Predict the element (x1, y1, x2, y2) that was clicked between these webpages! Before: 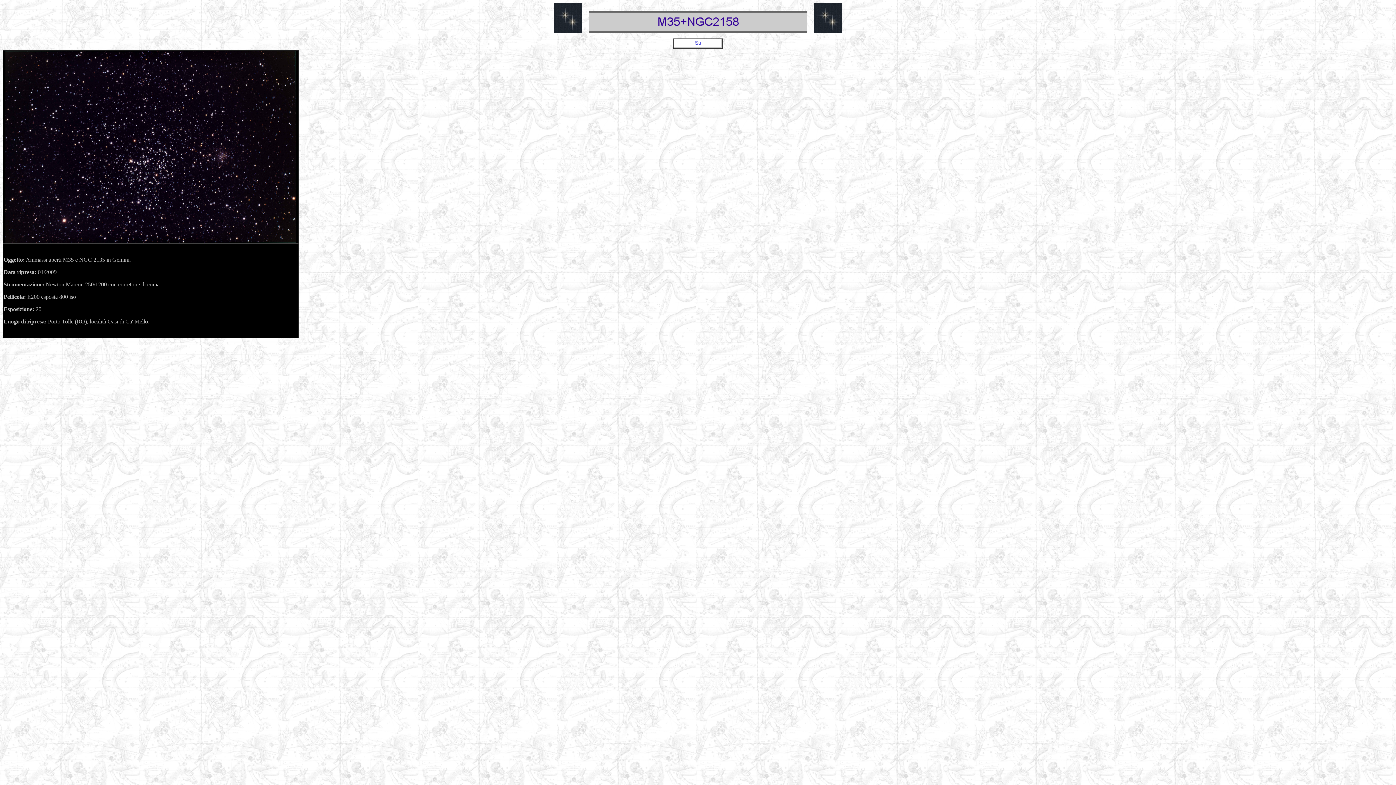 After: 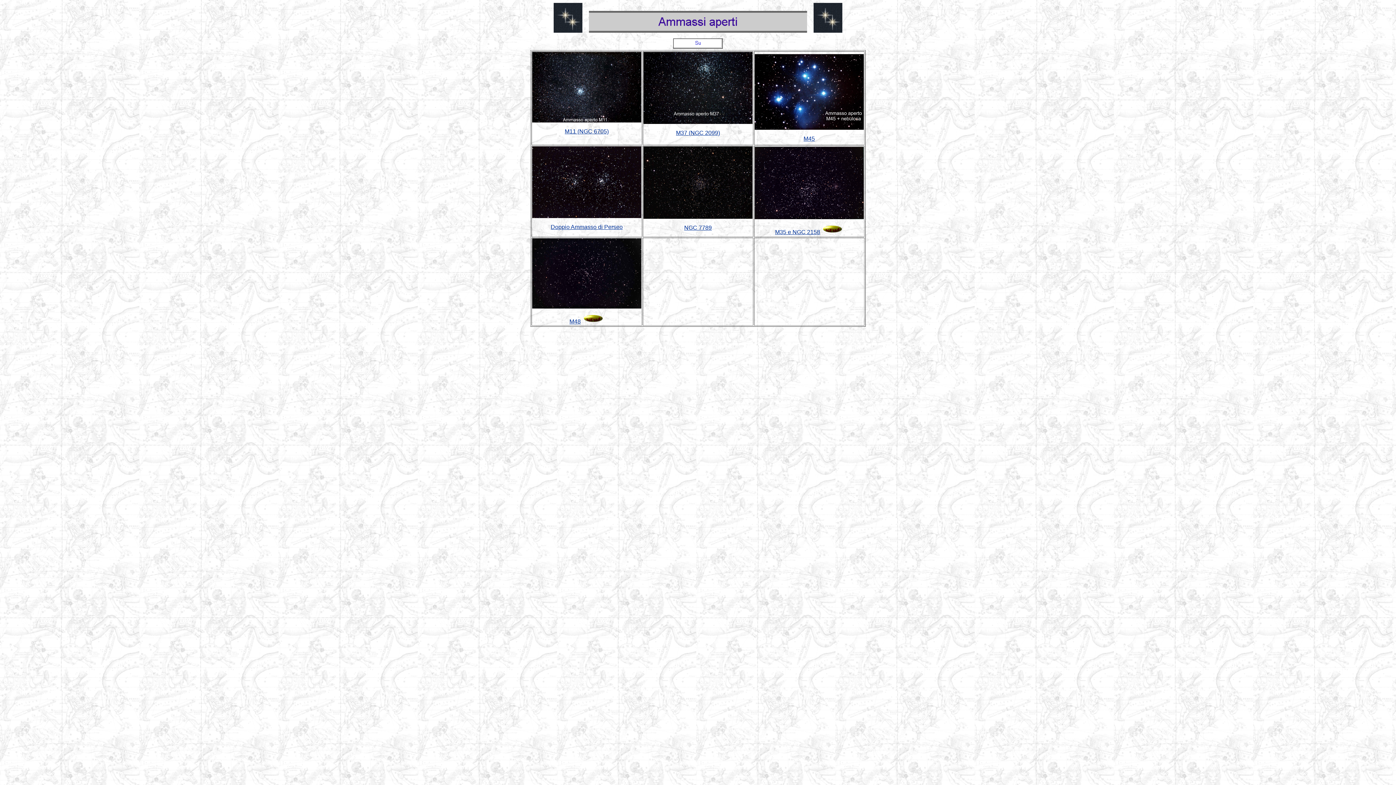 Action: bbox: (672, 37, 723, 44)